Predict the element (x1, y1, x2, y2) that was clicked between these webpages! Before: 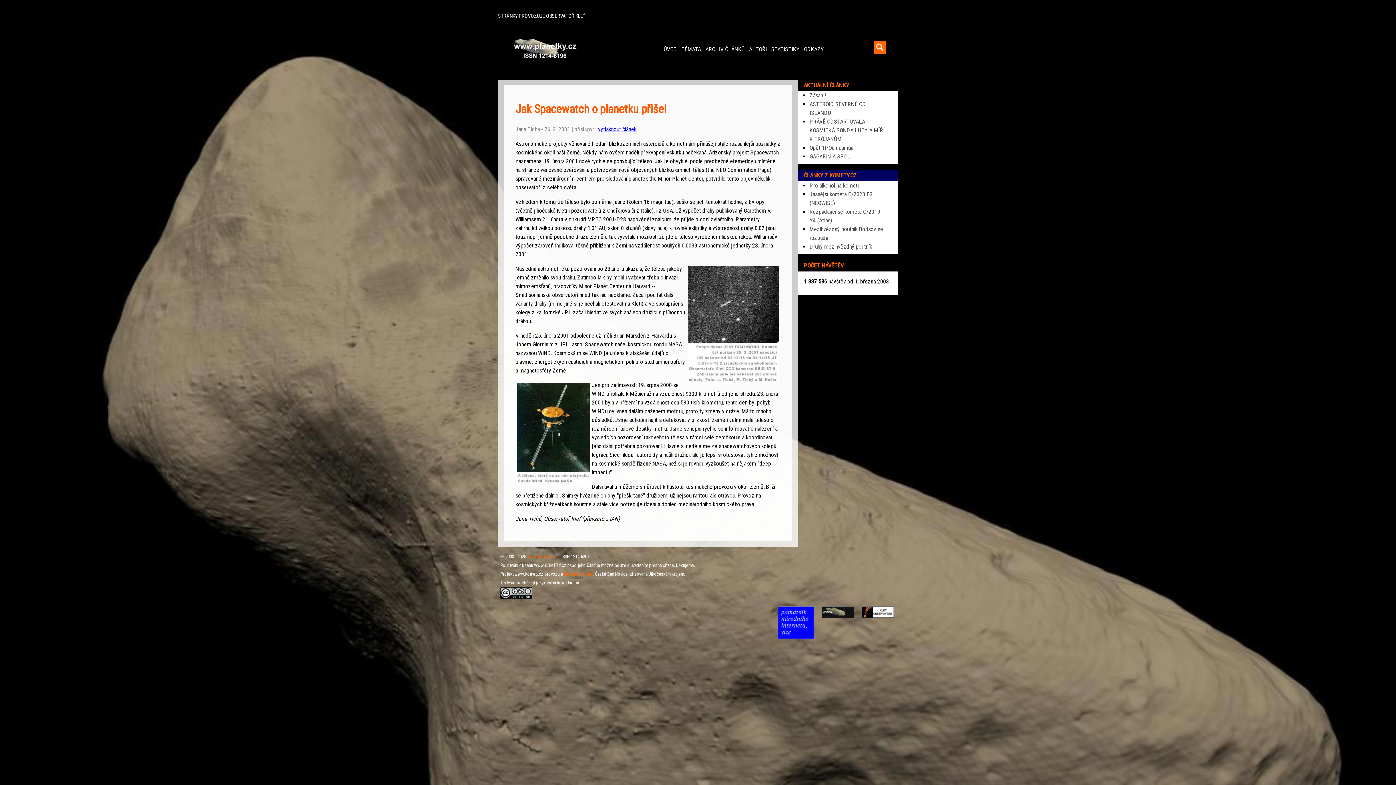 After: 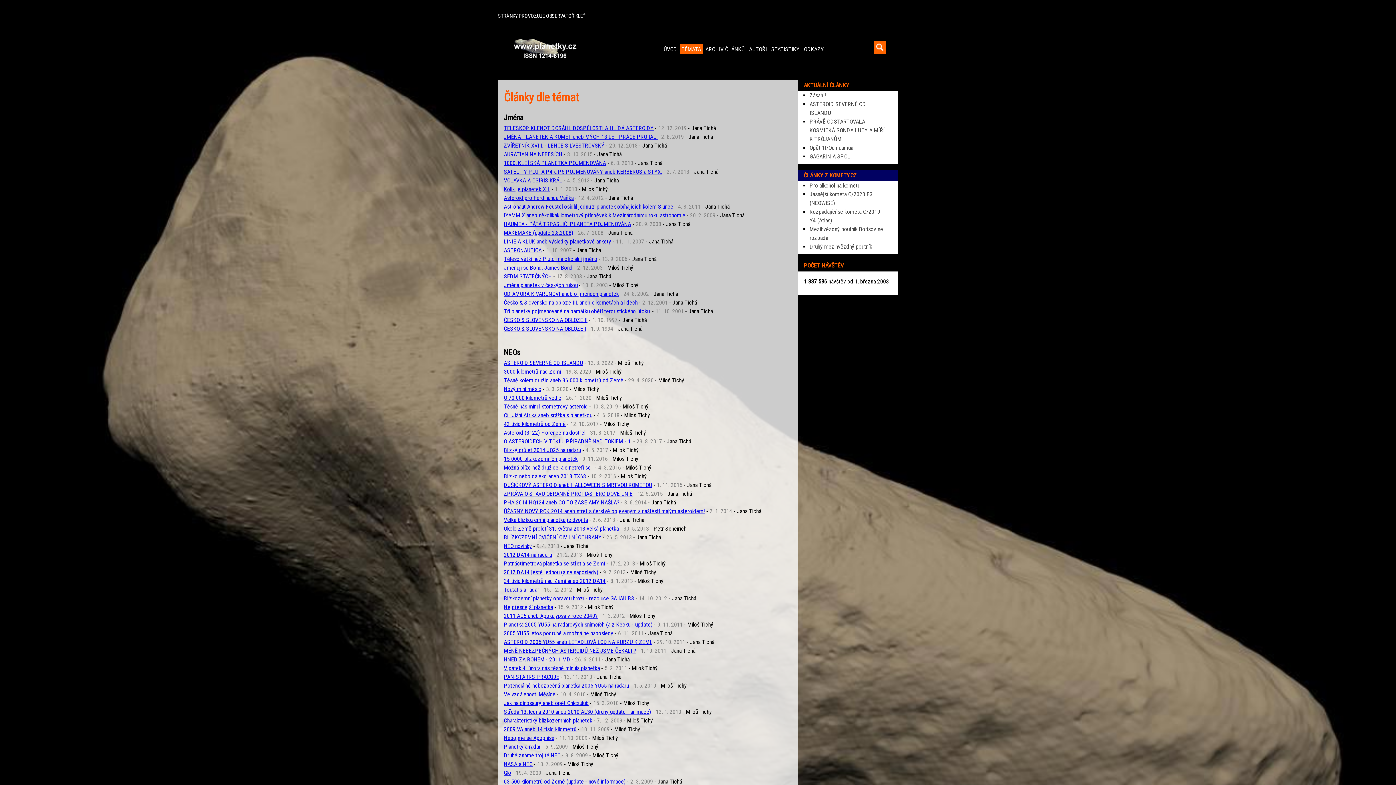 Action: label: TÉMATA bbox: (680, 44, 702, 54)